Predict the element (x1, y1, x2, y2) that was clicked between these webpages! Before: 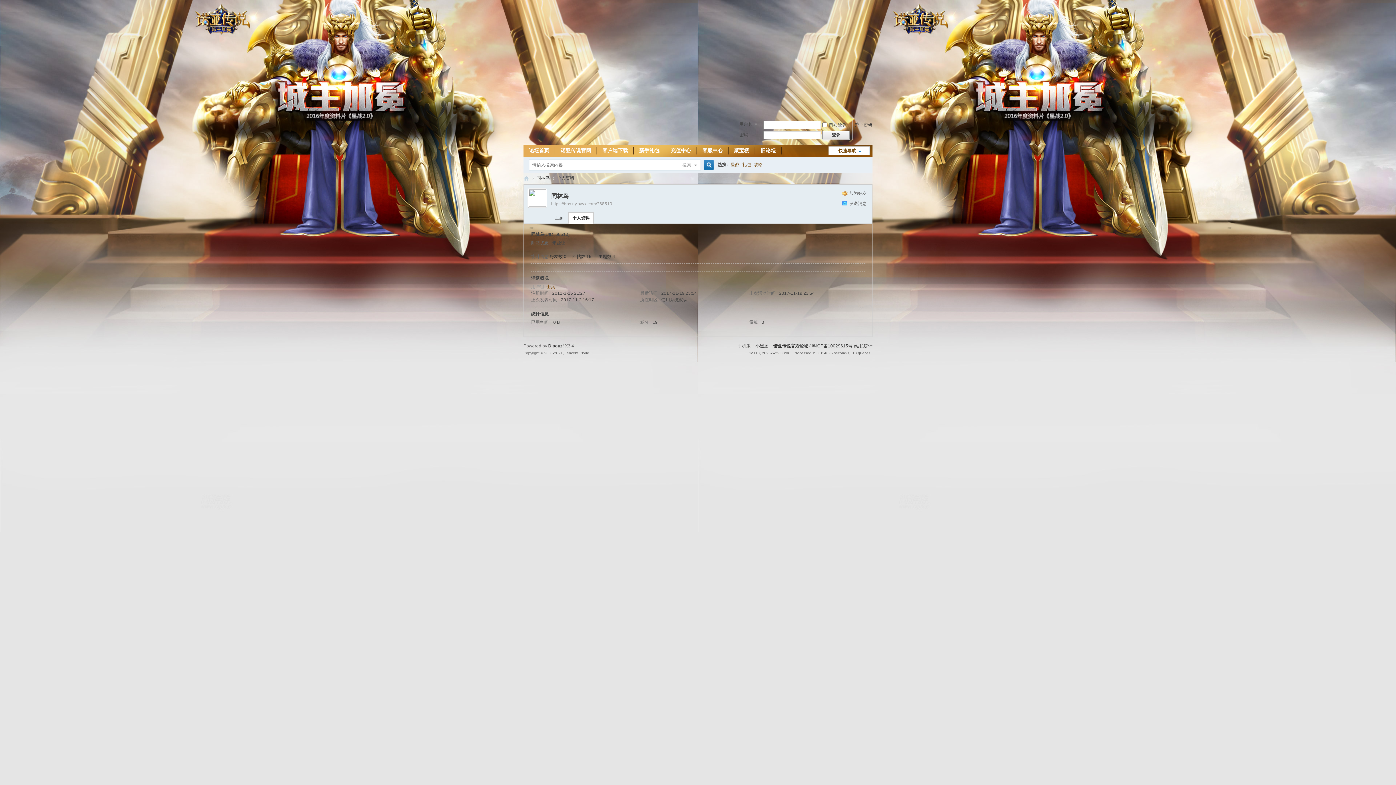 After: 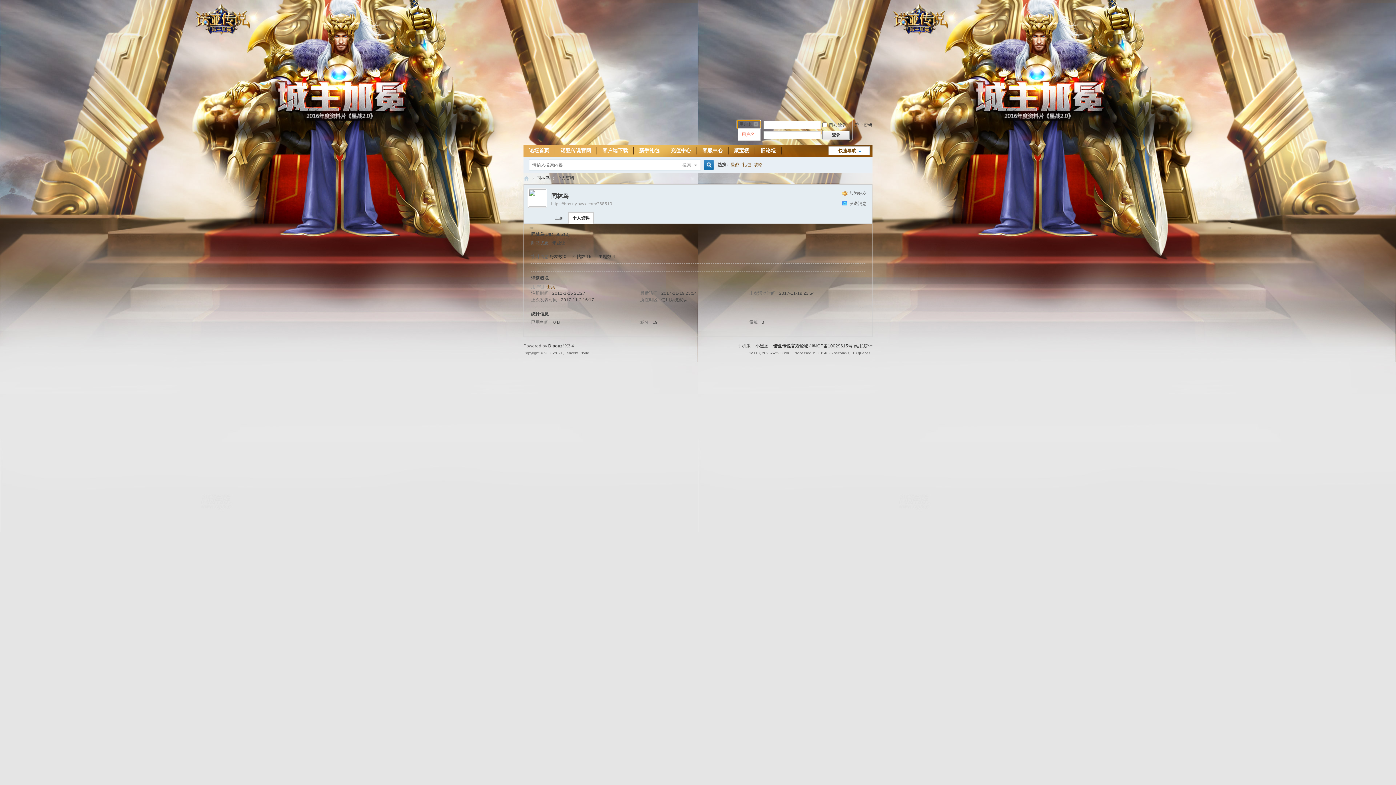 Action: bbox: (737, 120, 760, 128) label: 用户名